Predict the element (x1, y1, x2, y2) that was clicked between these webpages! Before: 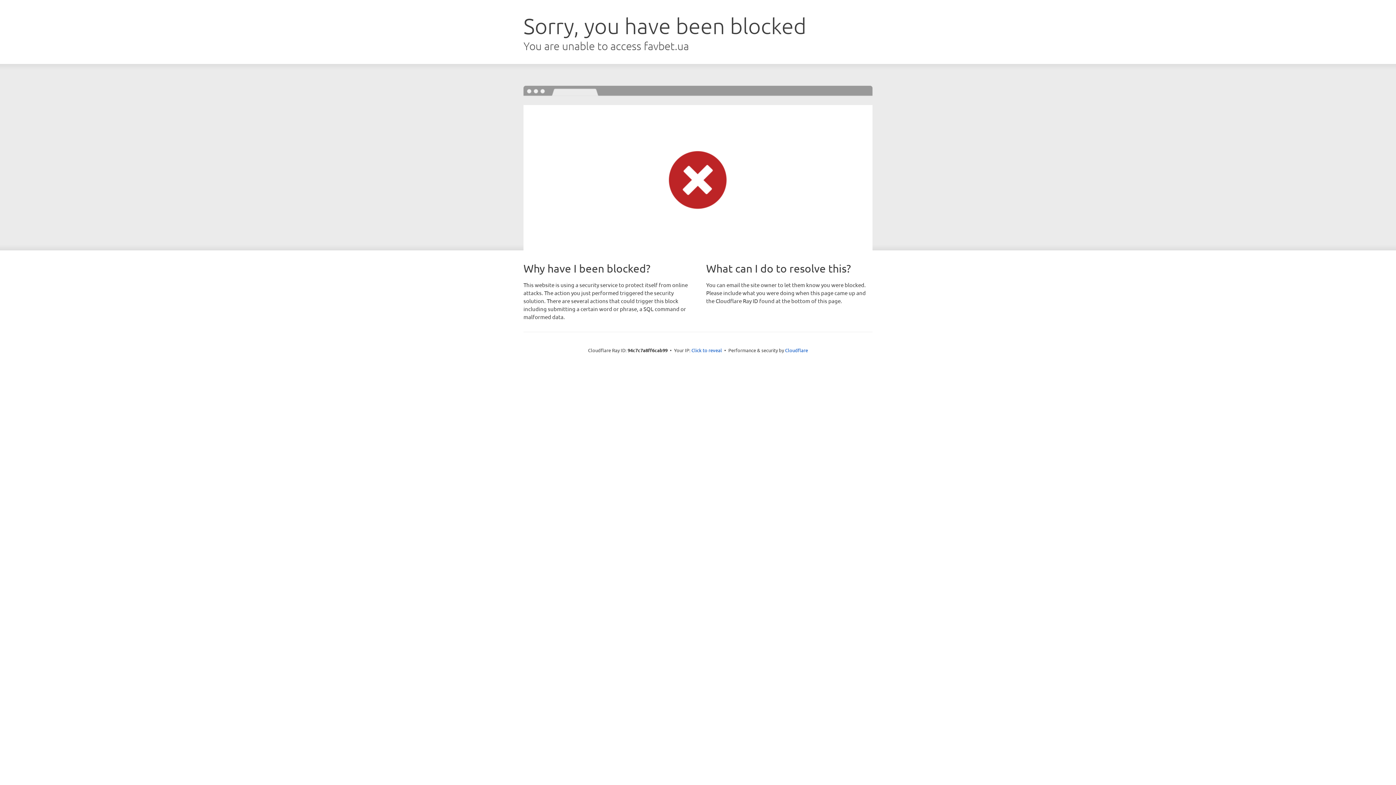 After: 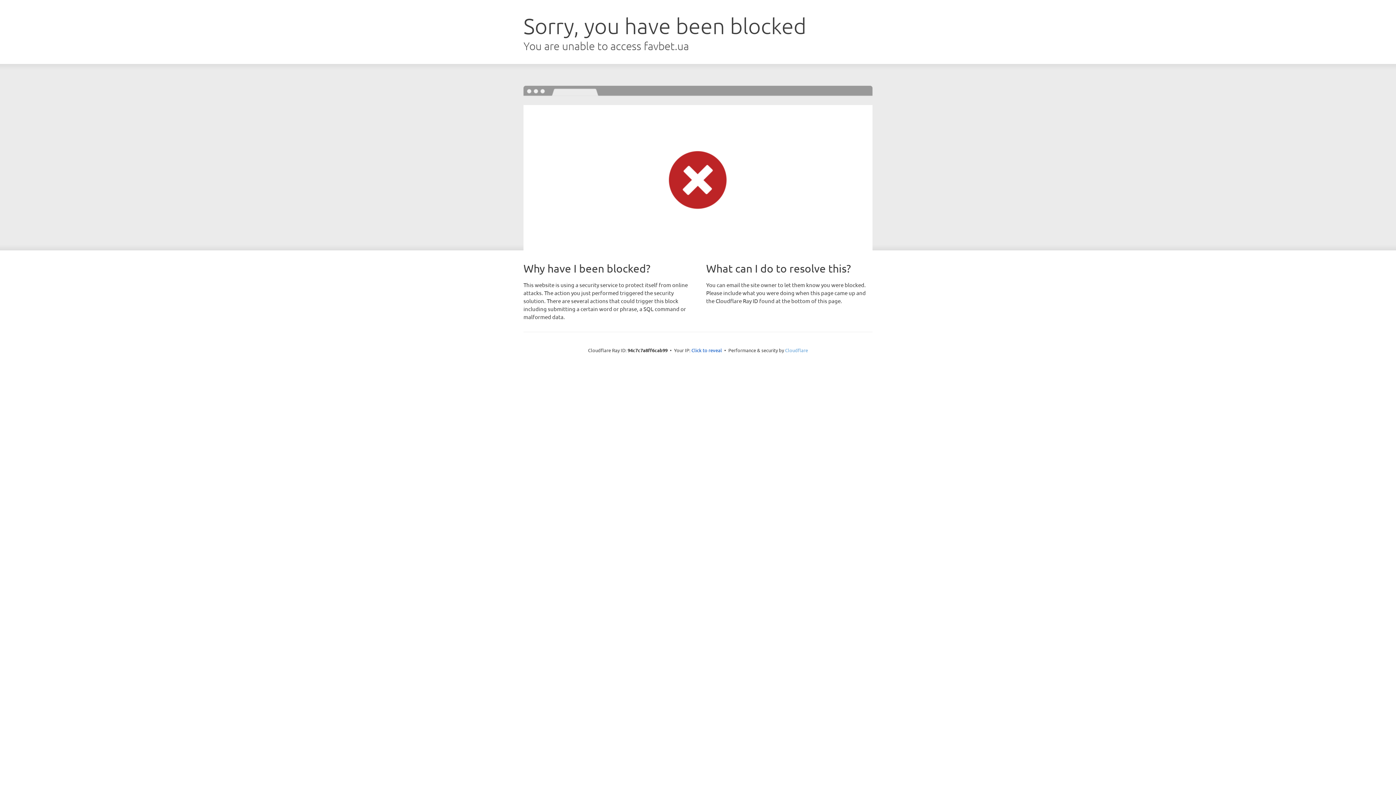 Action: bbox: (785, 347, 808, 353) label: Cloudflare